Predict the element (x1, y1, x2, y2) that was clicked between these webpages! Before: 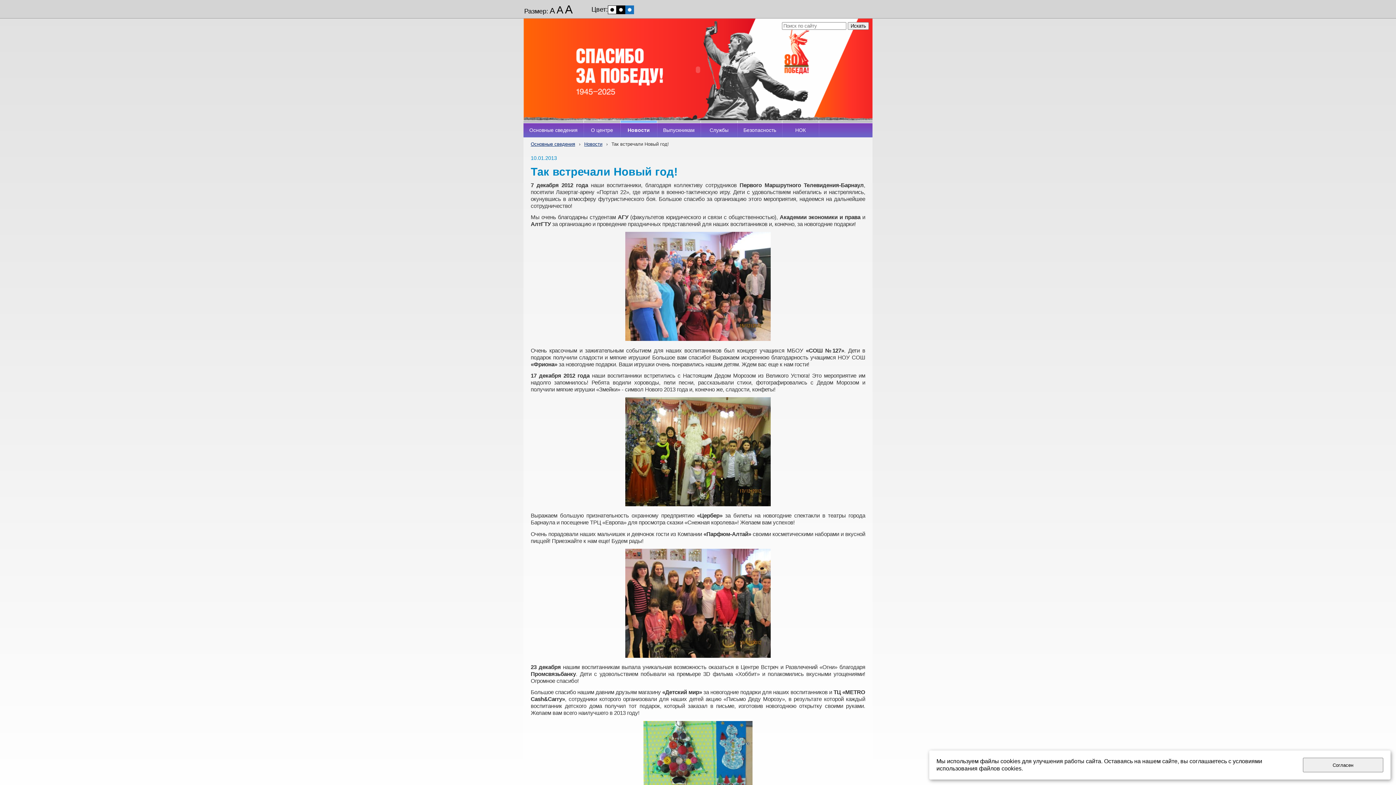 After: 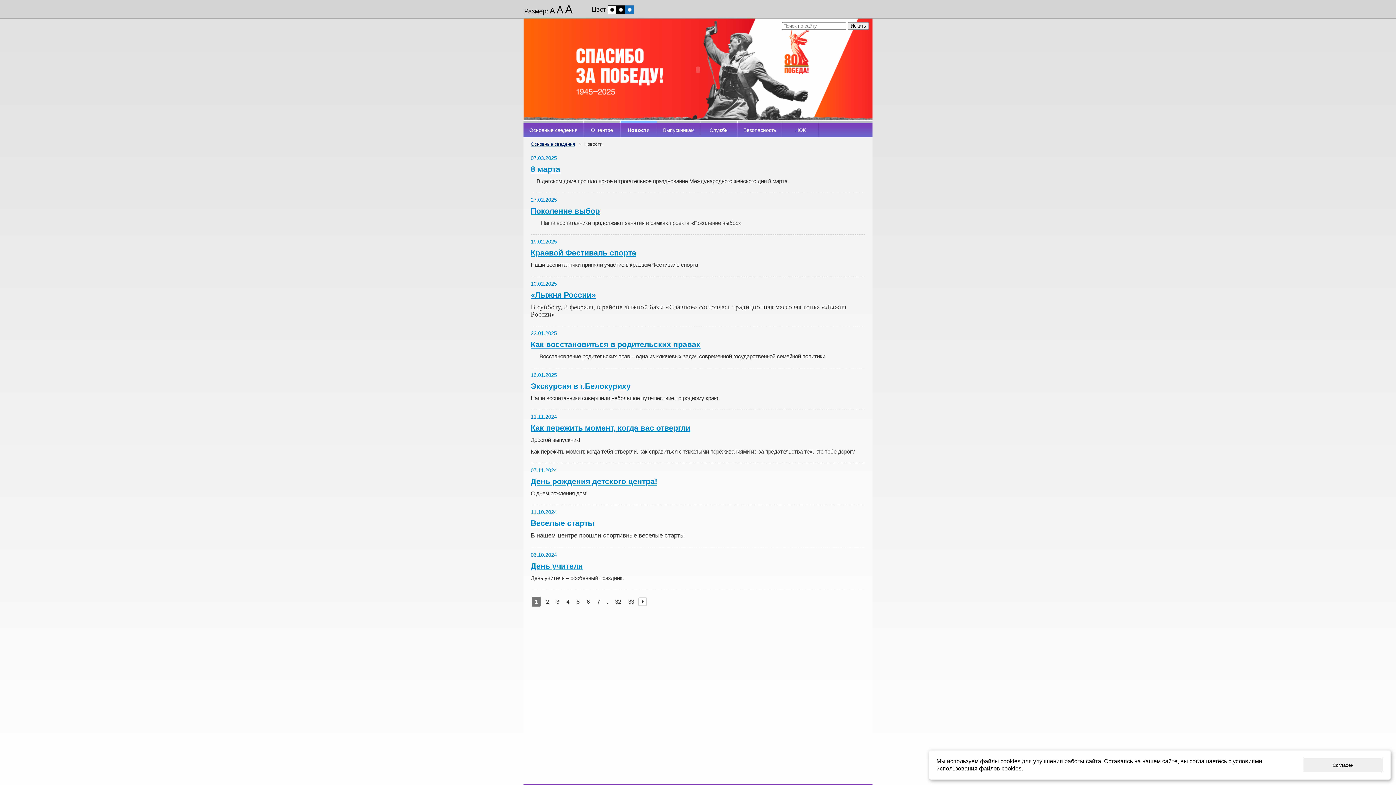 Action: bbox: (620, 120, 657, 137) label: Новости